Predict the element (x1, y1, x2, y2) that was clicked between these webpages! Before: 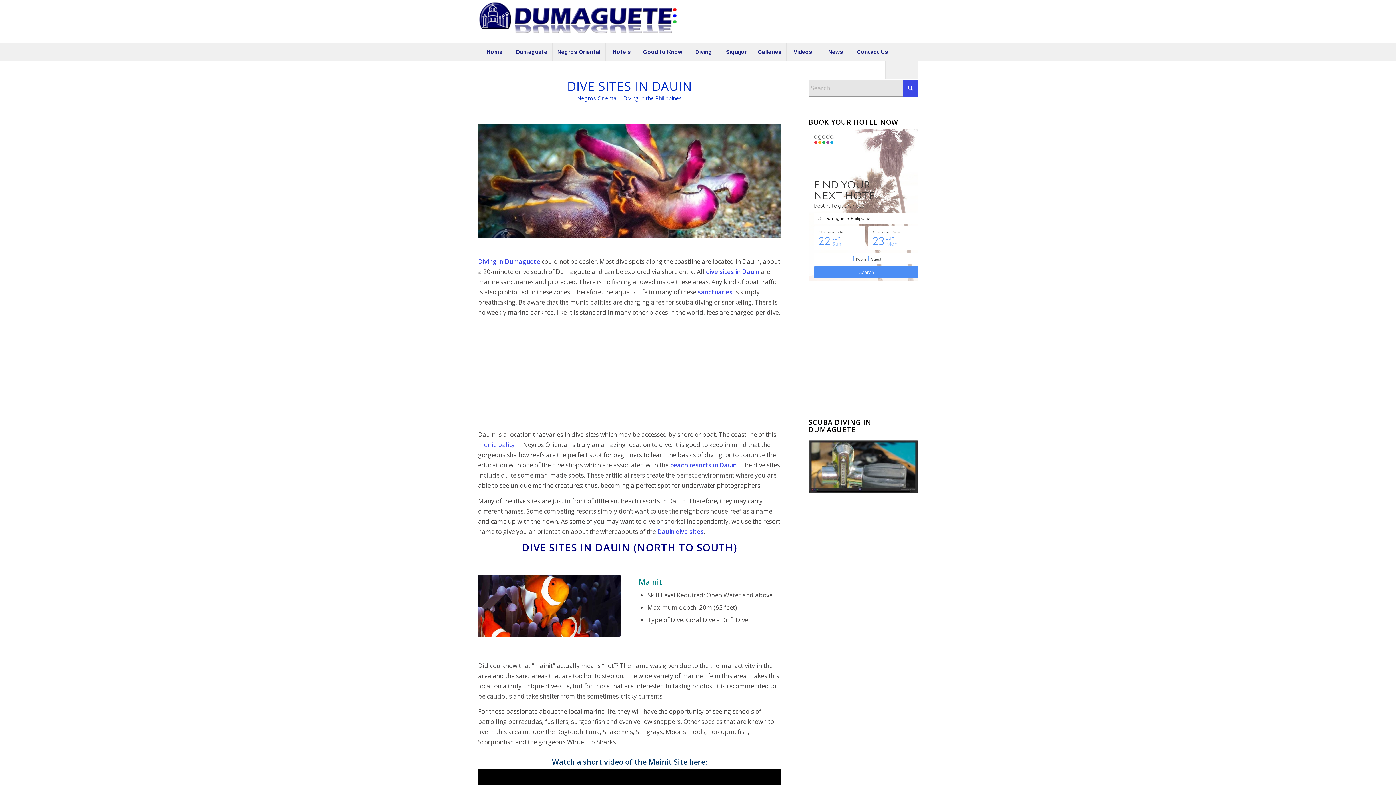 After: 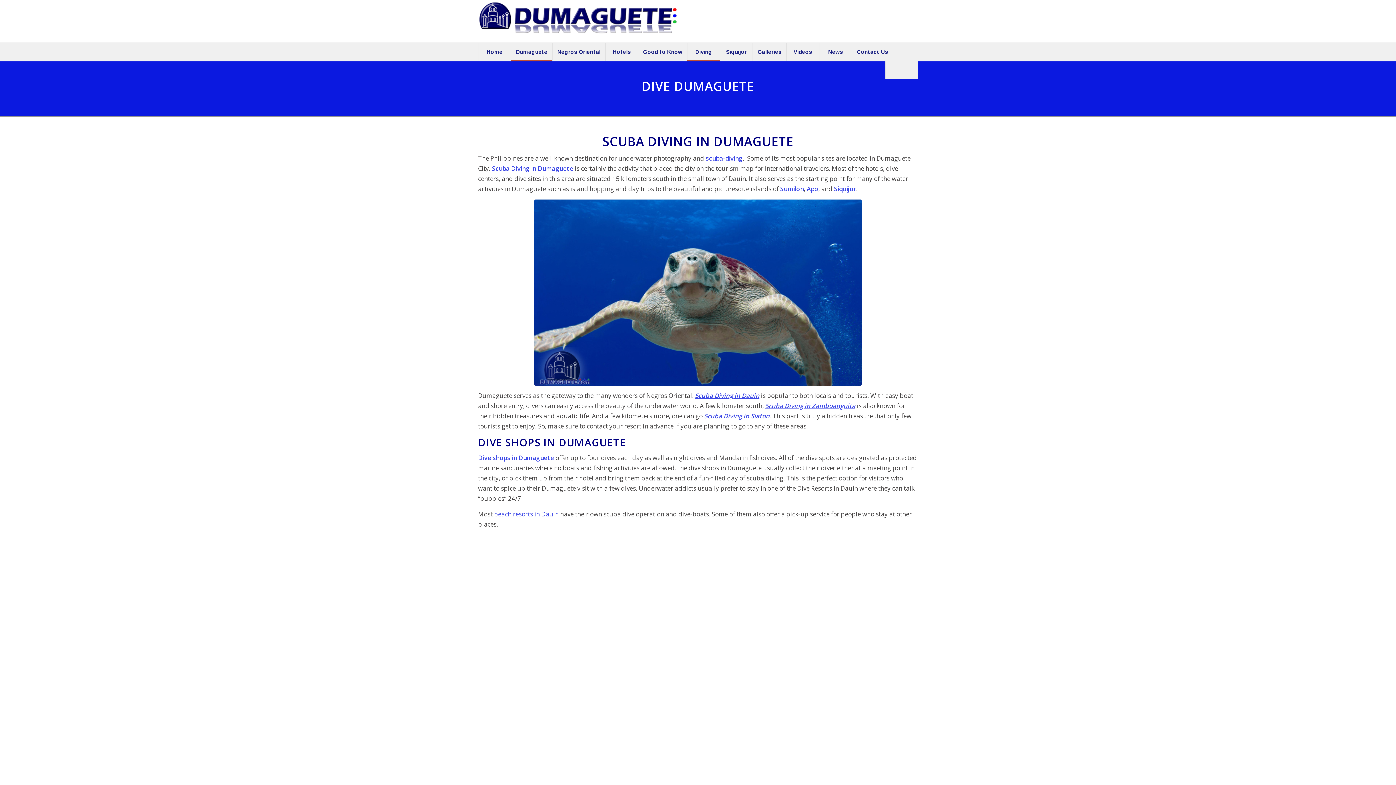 Action: label: Diving in Dumaguete bbox: (478, 257, 540, 265)